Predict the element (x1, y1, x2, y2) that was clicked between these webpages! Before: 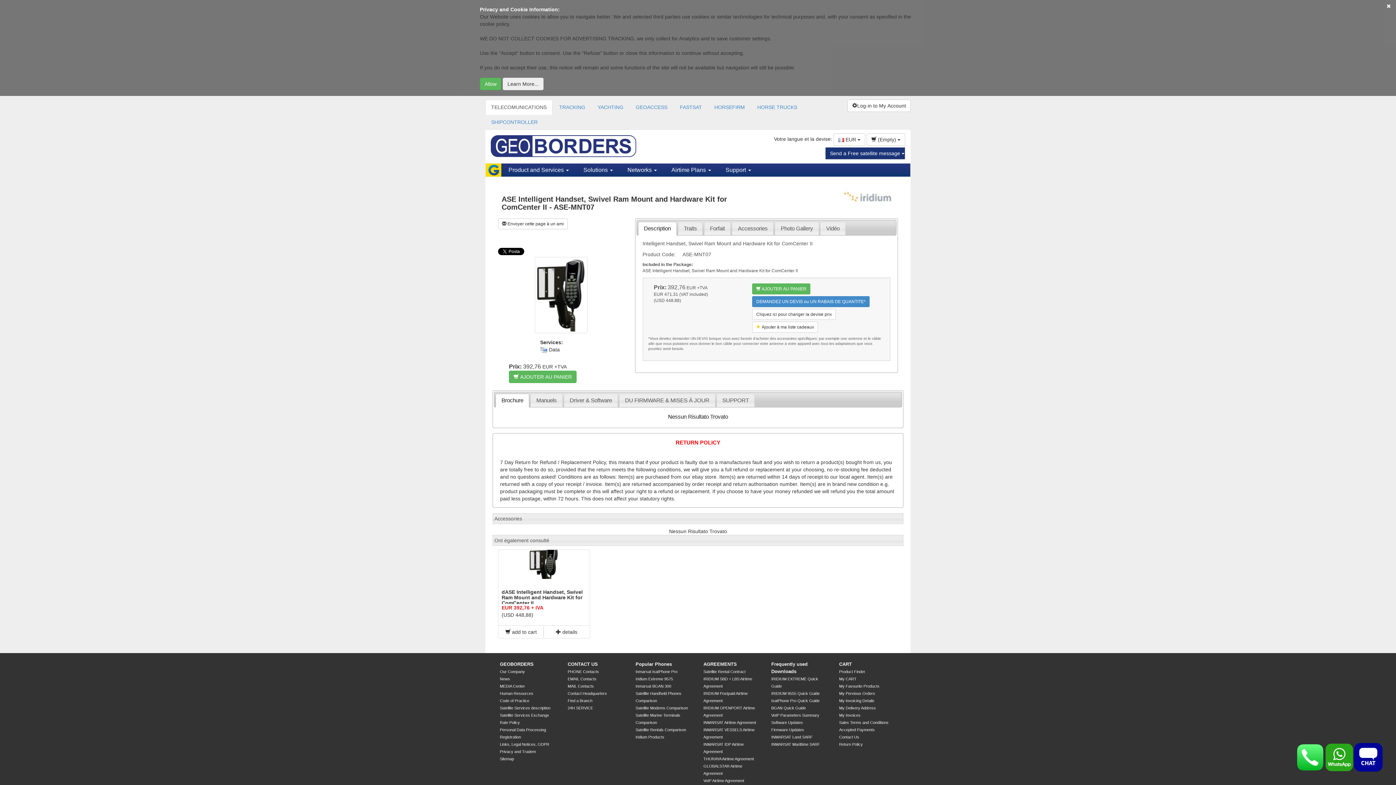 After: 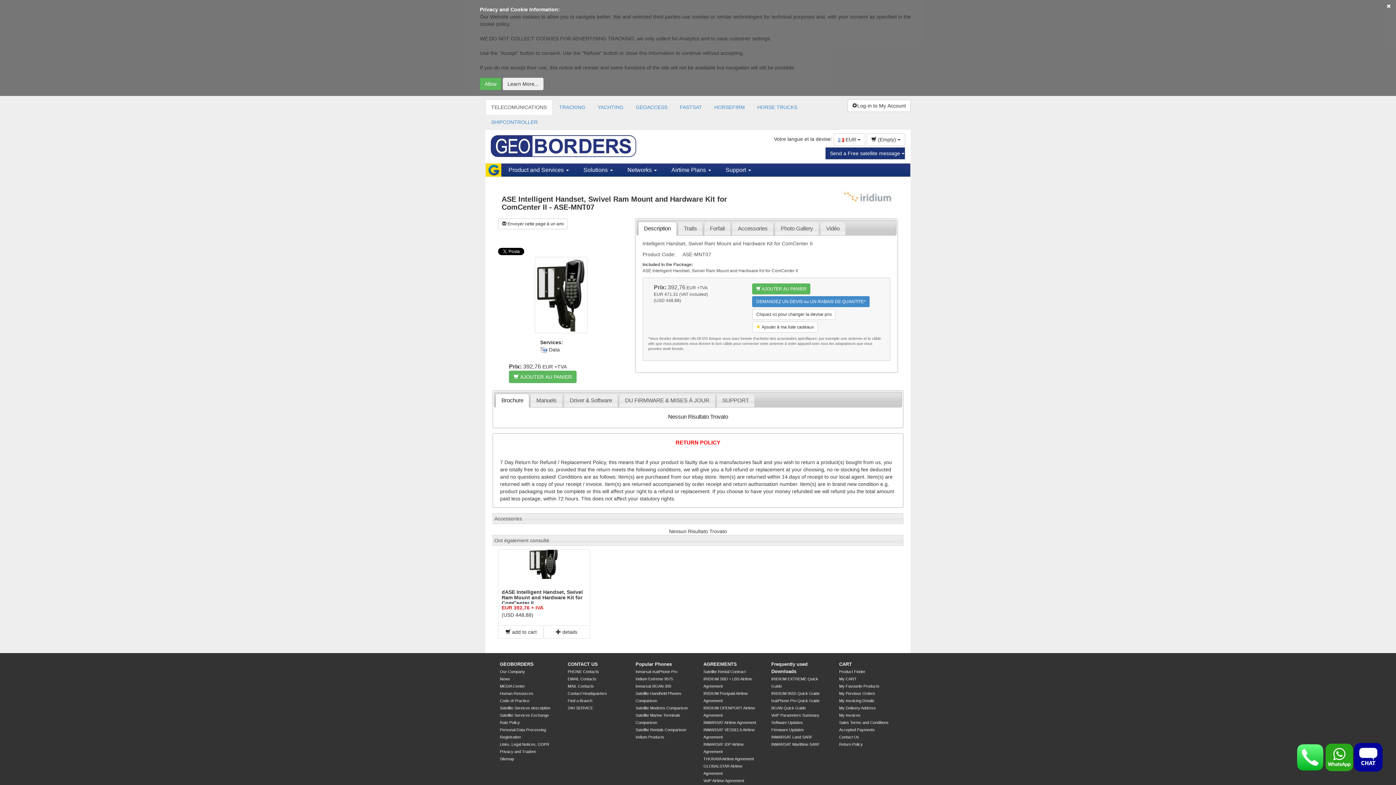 Action: bbox: (1296, 743, 1325, 772)